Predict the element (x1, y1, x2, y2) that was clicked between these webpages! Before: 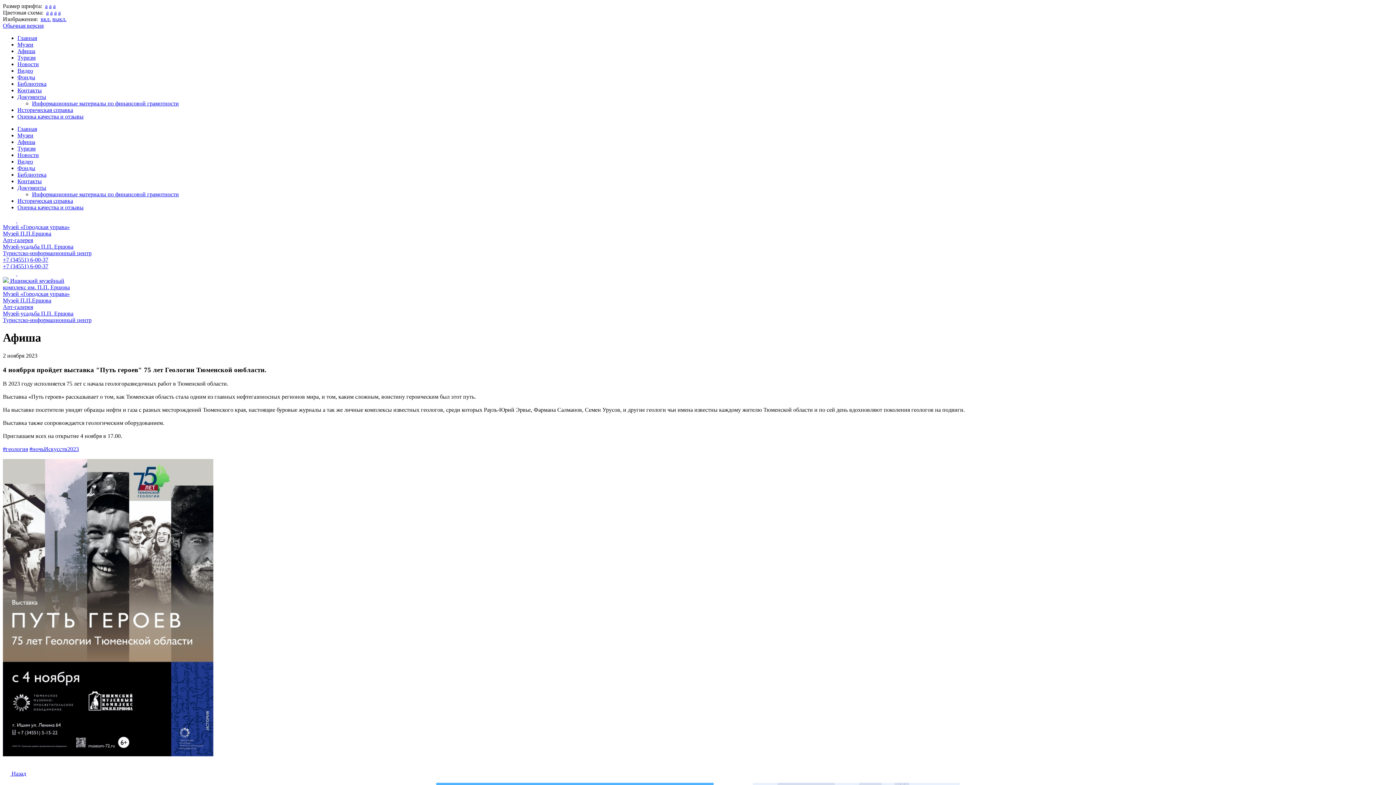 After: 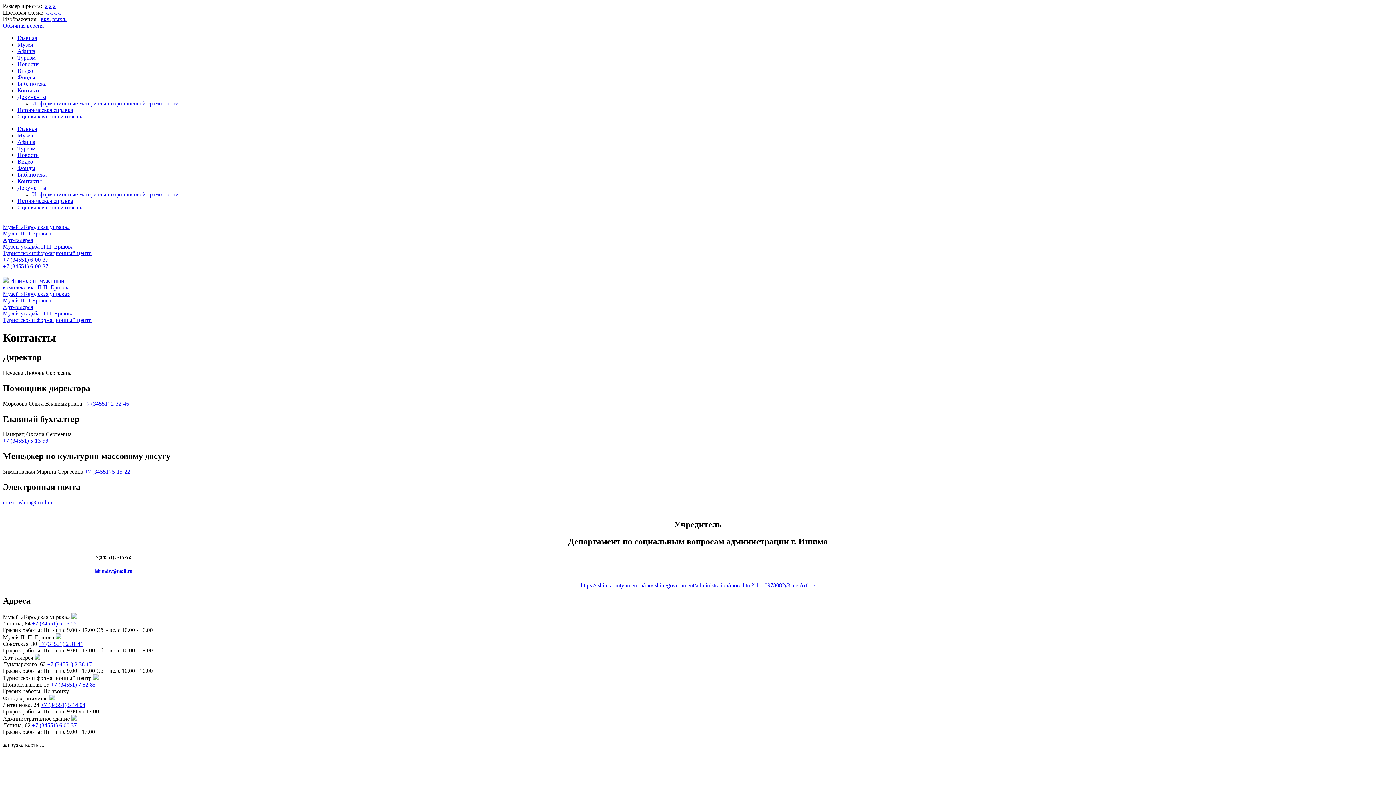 Action: label: Контакты bbox: (17, 178, 41, 184)